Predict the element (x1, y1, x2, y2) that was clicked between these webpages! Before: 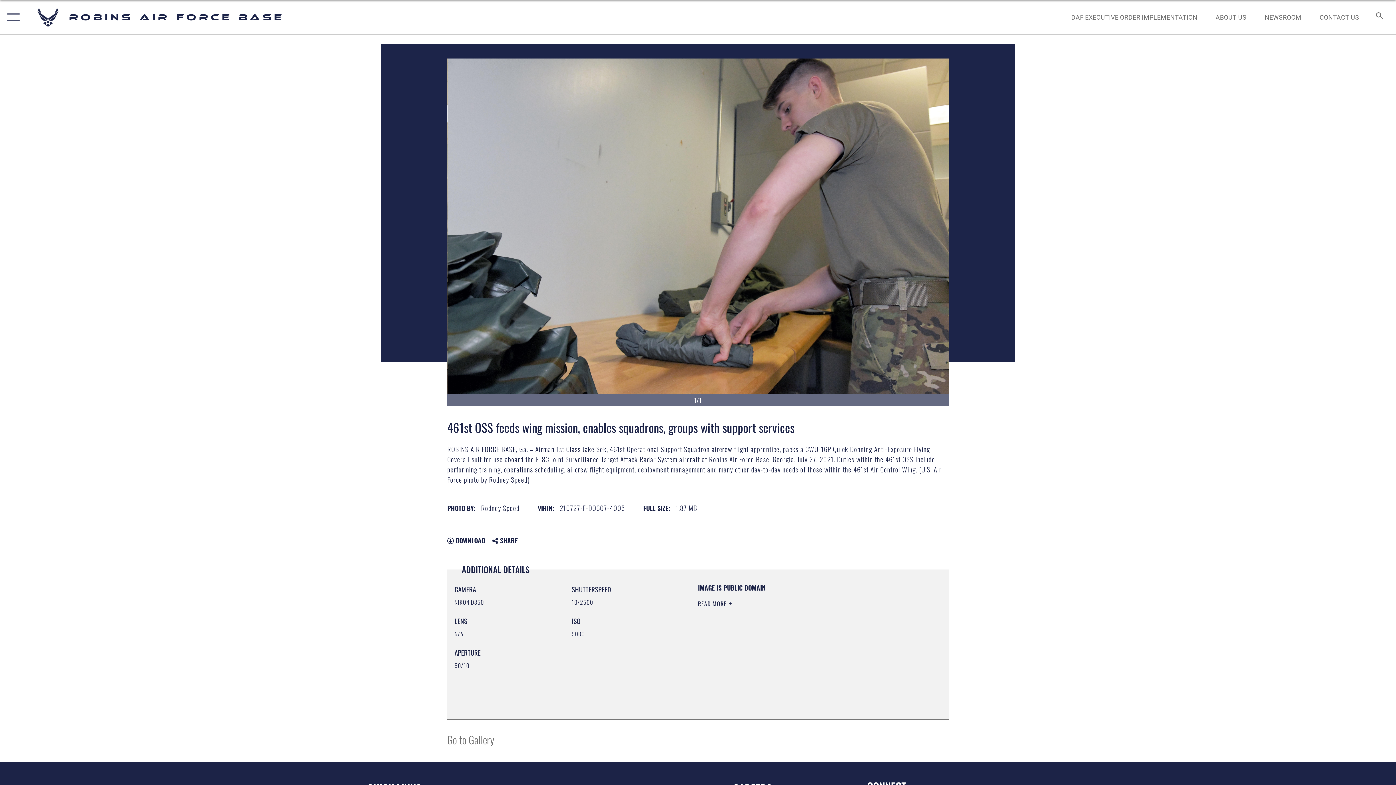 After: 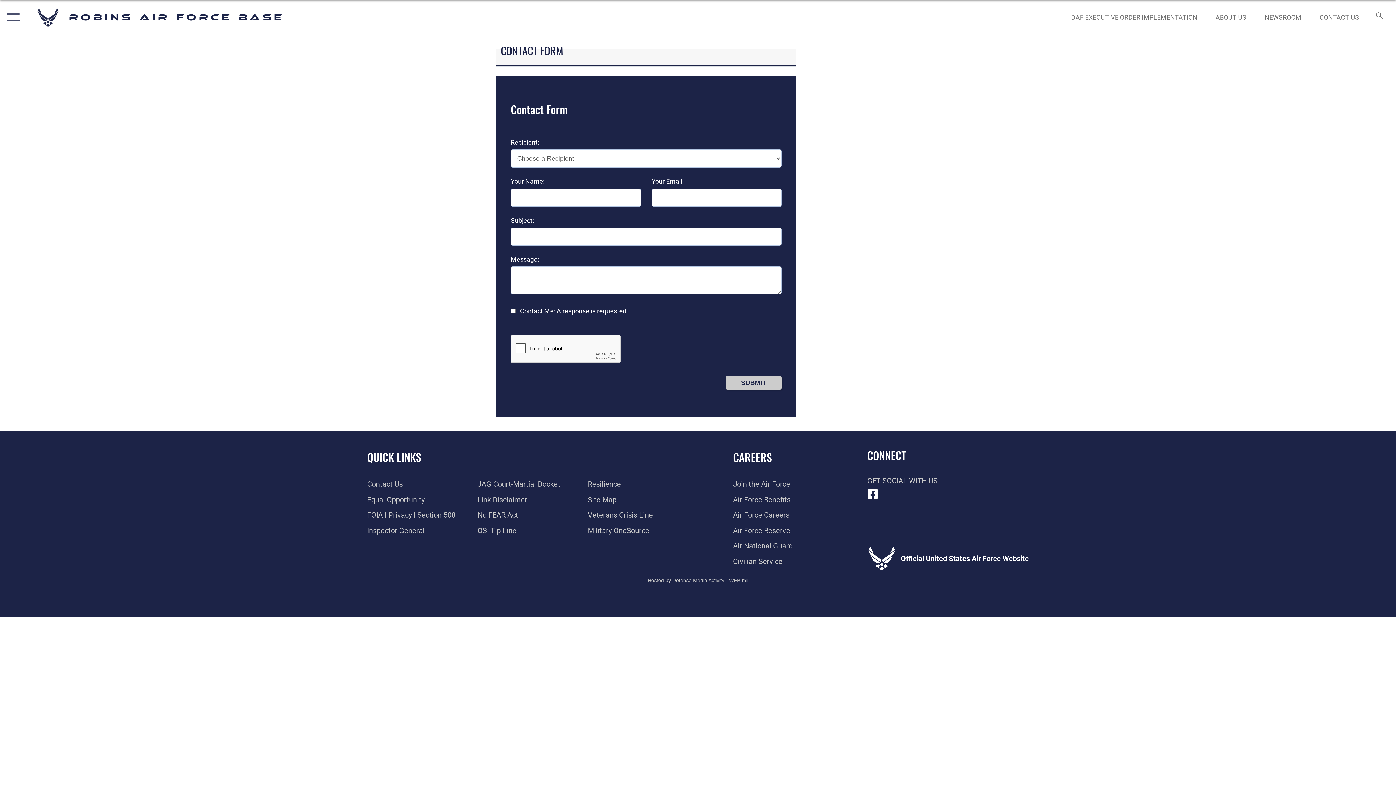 Action: label: CONTACT US bbox: (1313, 5, 1366, 28)